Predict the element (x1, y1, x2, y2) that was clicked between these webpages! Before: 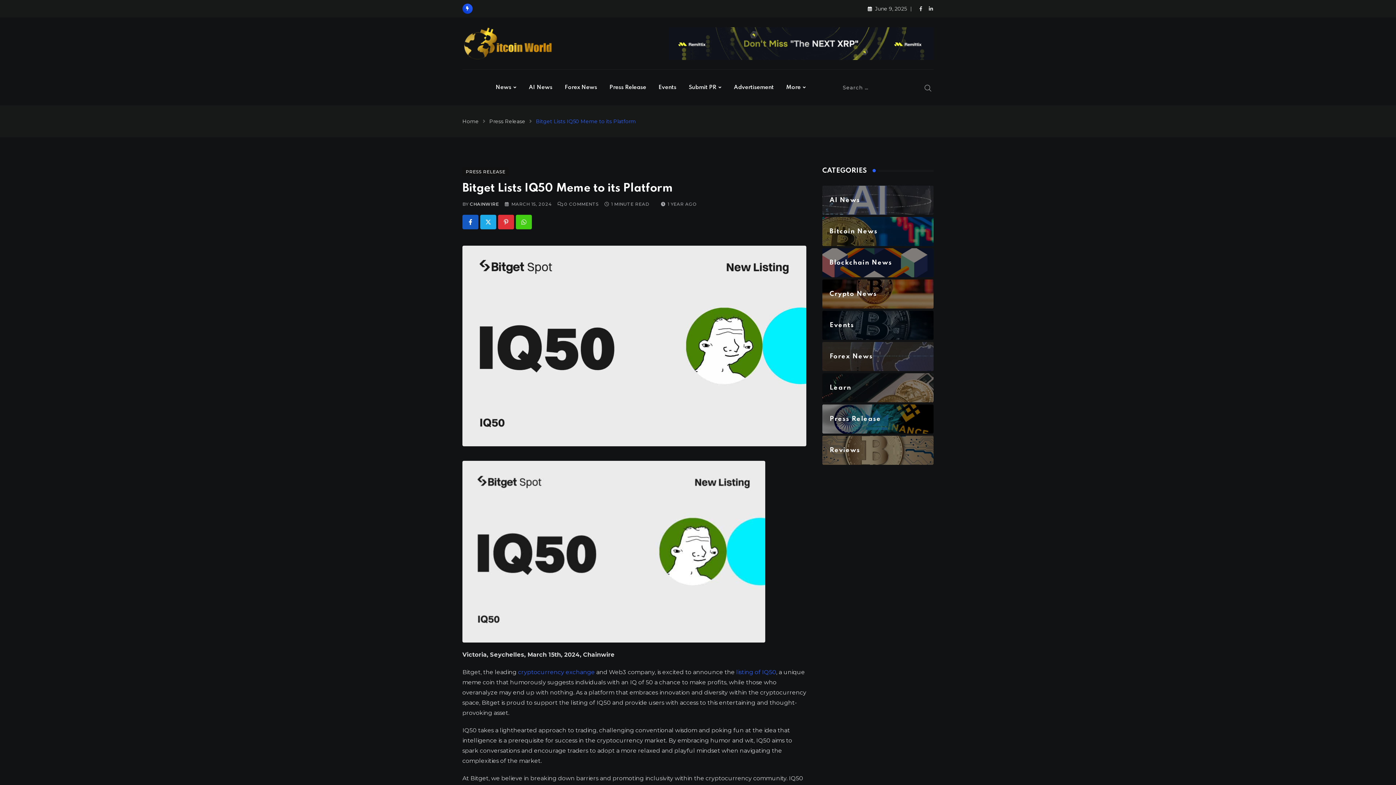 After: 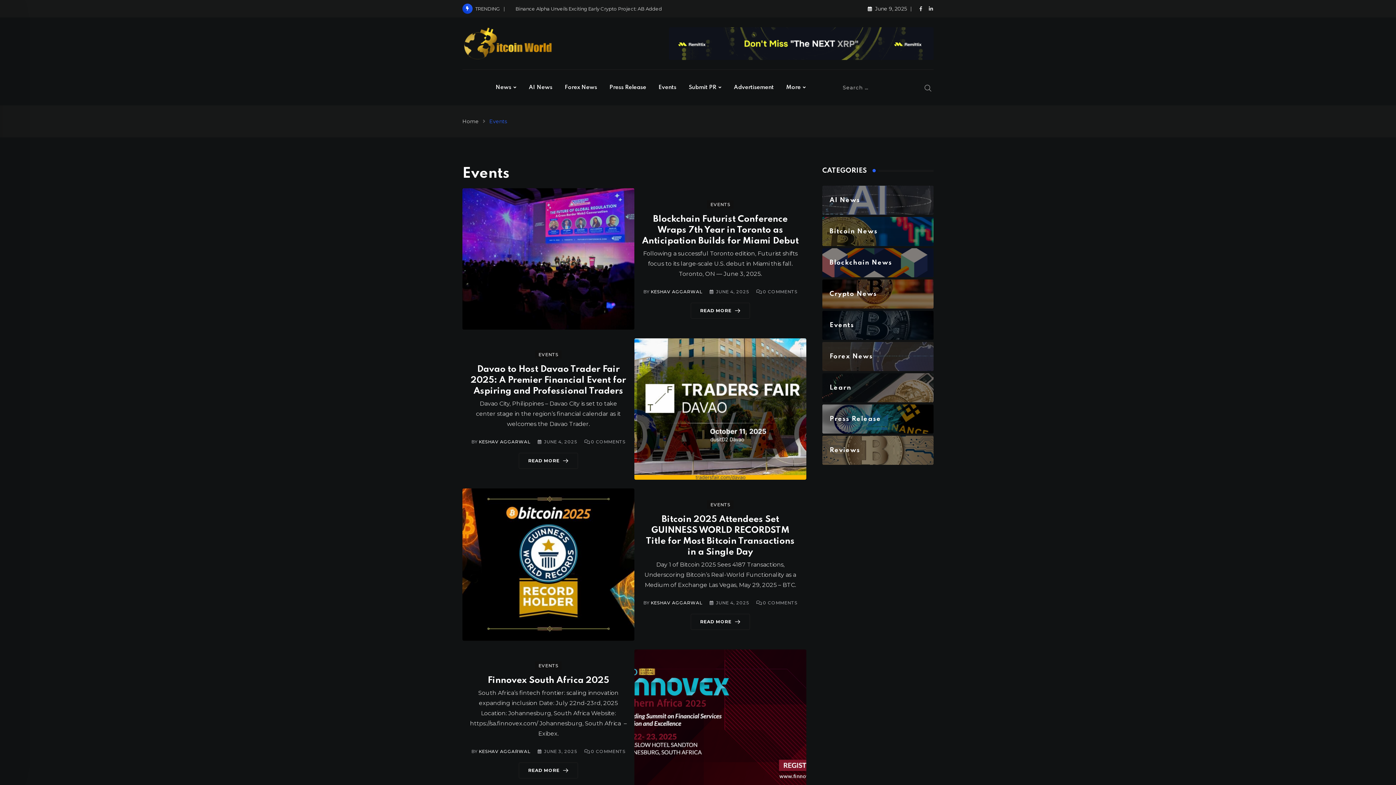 Action: label: Events bbox: (822, 321, 933, 328)